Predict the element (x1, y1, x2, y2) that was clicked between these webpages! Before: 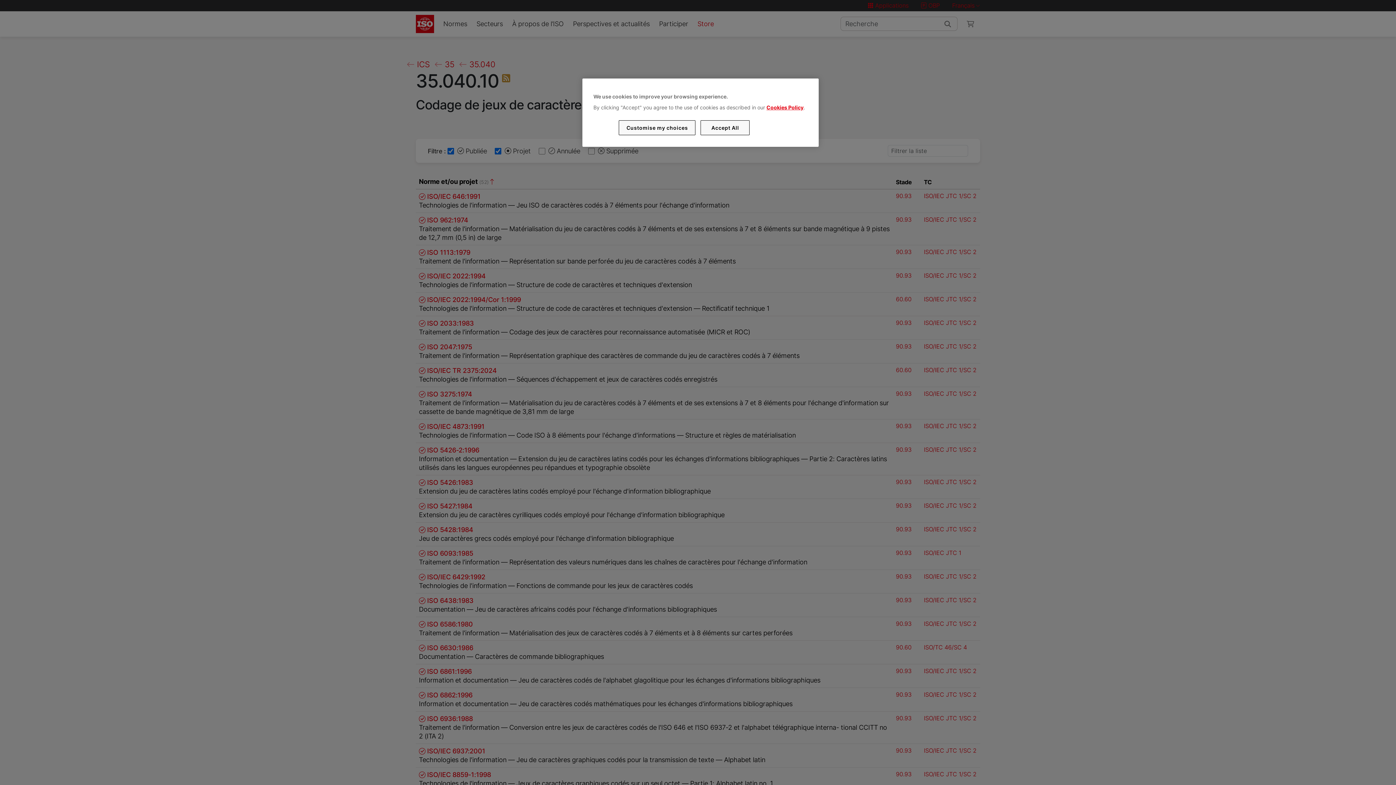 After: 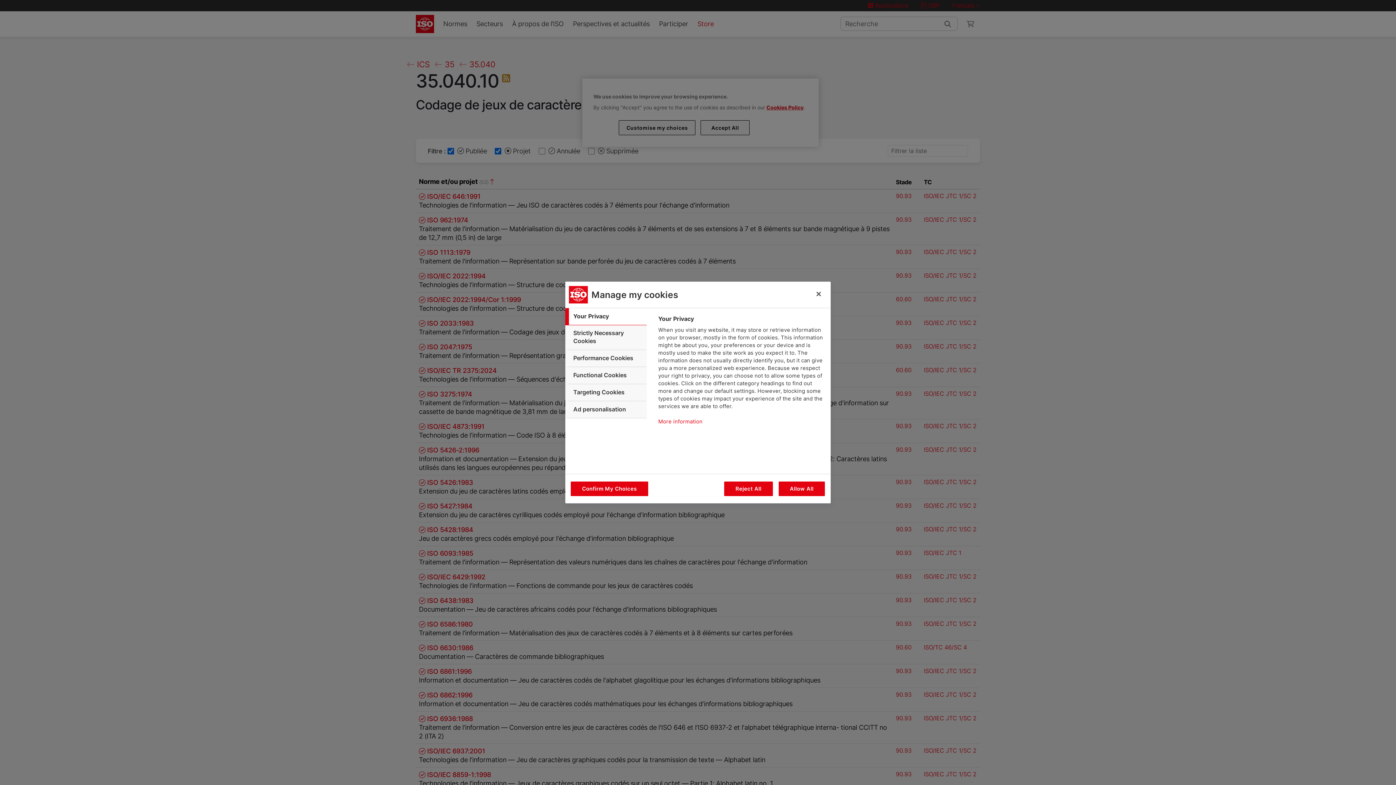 Action: bbox: (619, 120, 695, 135) label: Customise my choices